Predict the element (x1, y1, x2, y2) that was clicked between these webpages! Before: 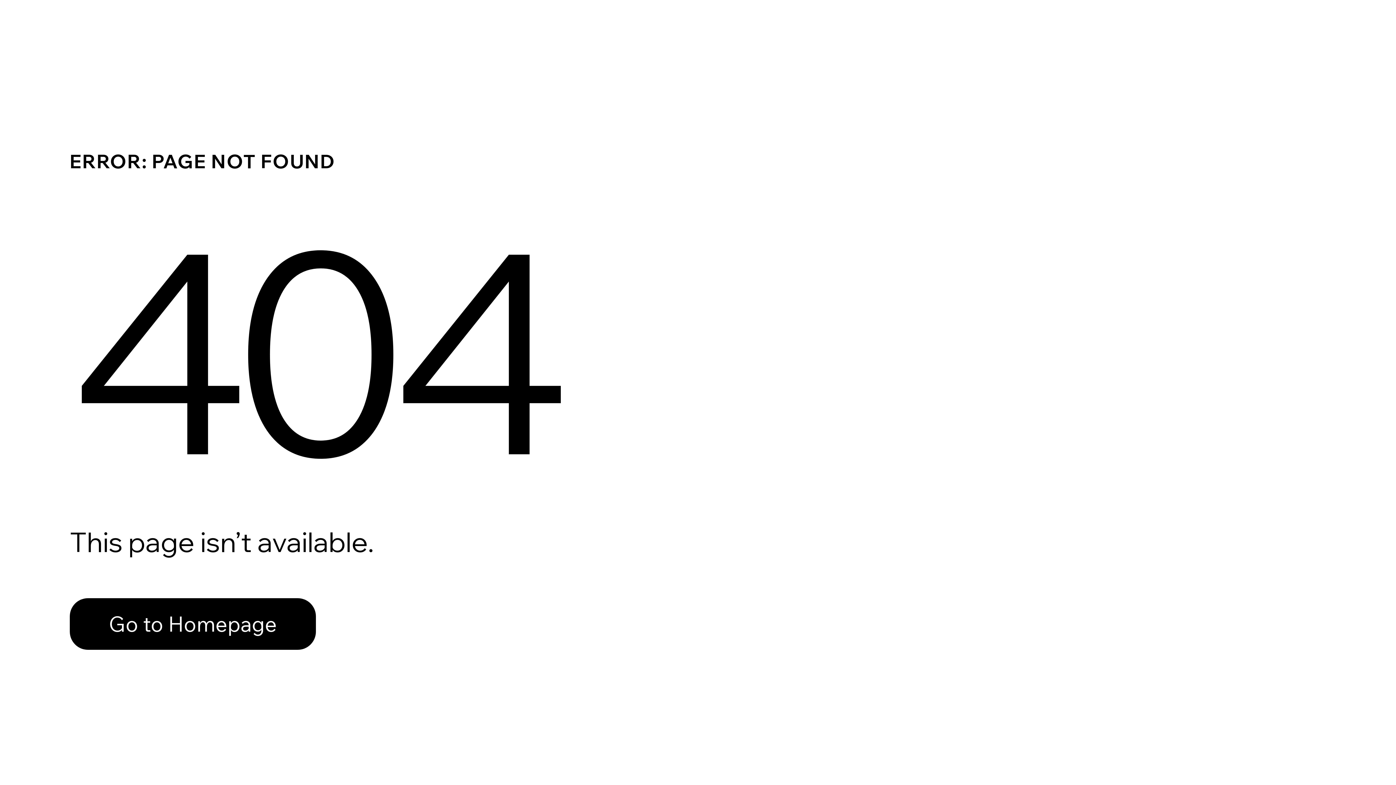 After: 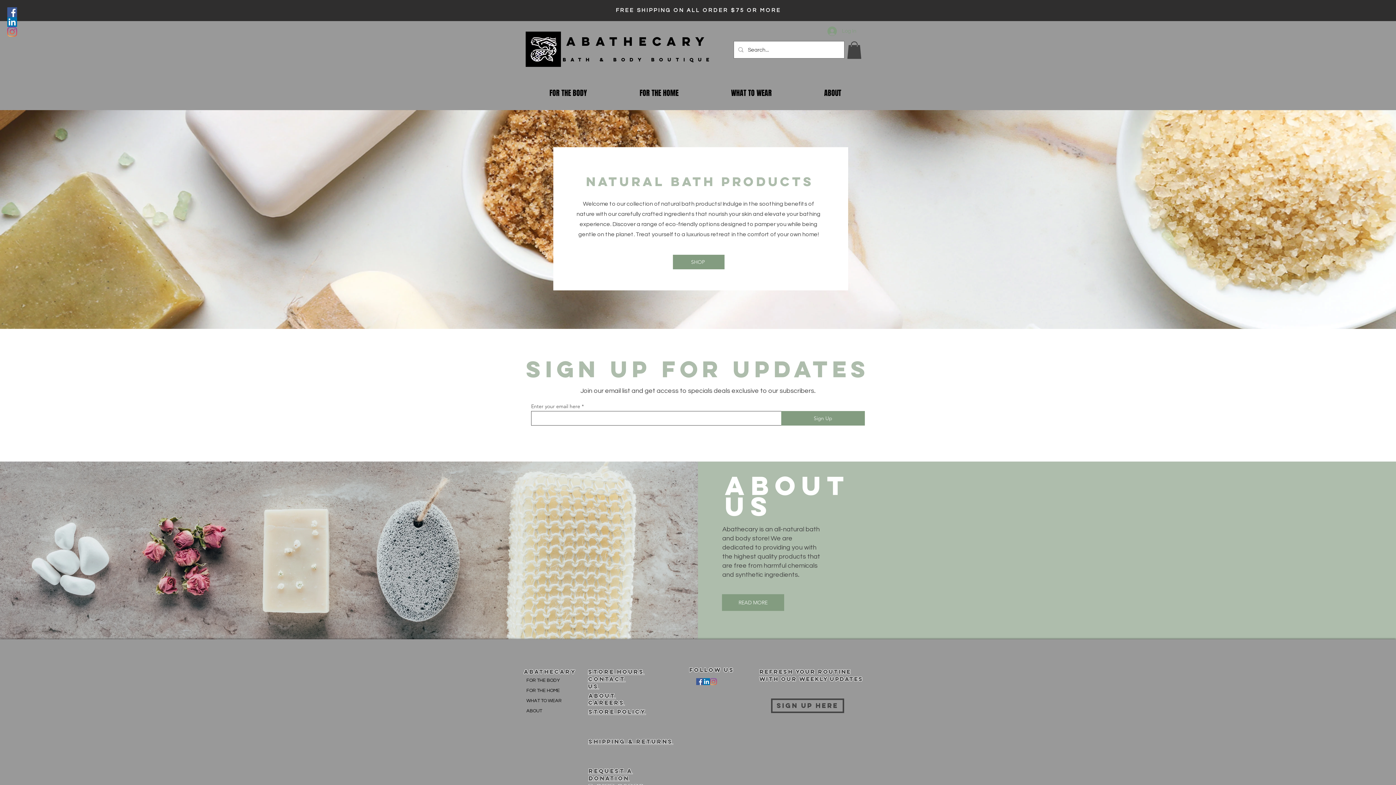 Action: label: Go to Homepage bbox: (69, 582, 768, 659)